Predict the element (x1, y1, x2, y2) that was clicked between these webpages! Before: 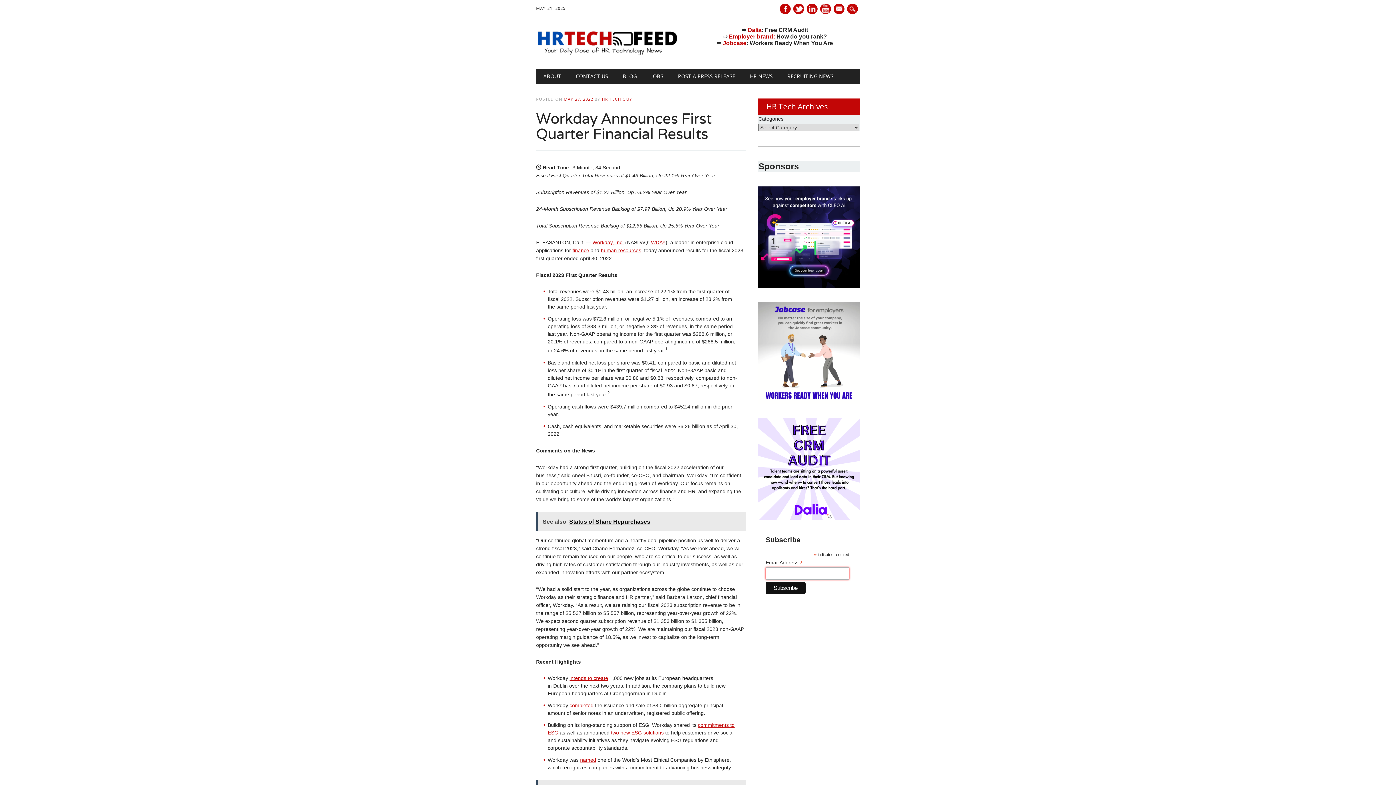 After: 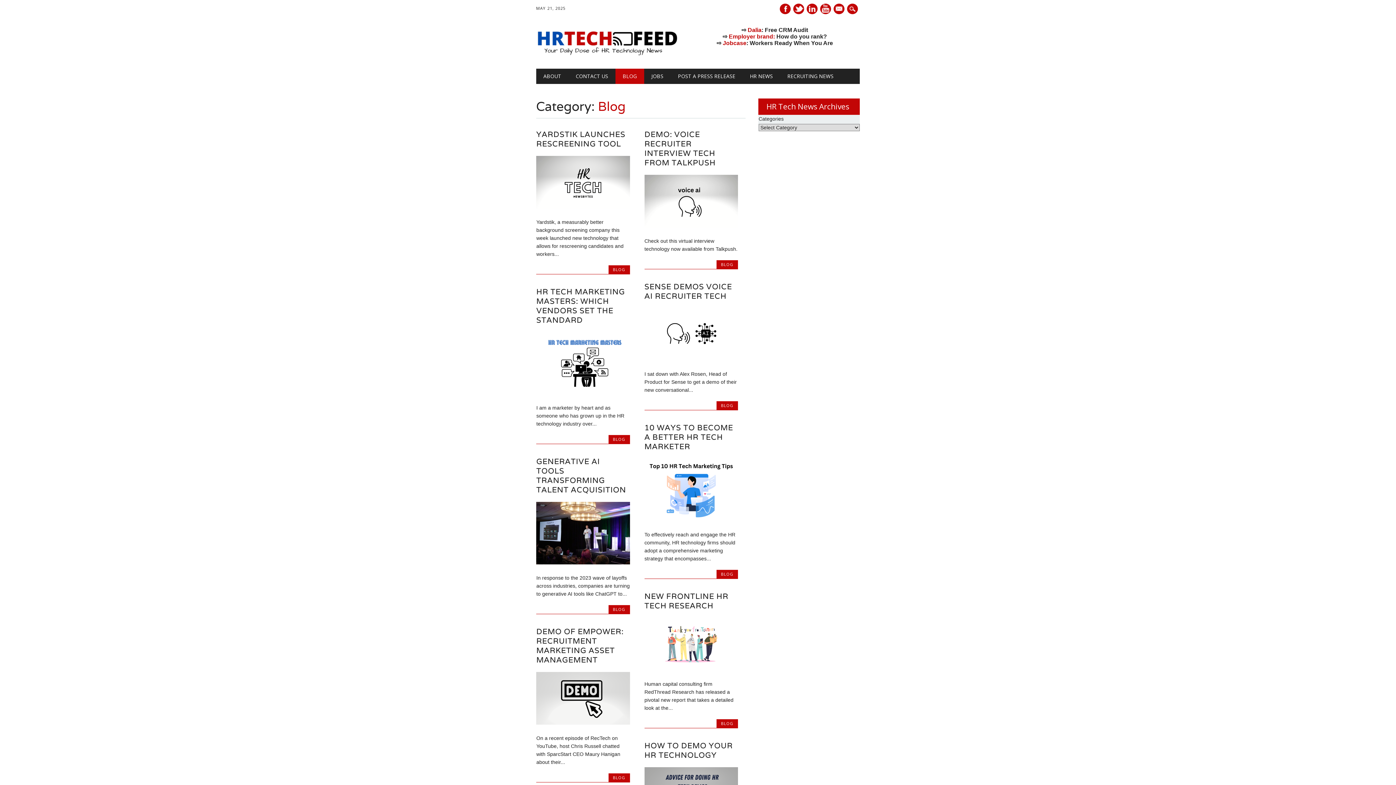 Action: bbox: (615, 68, 644, 84) label: BLOG